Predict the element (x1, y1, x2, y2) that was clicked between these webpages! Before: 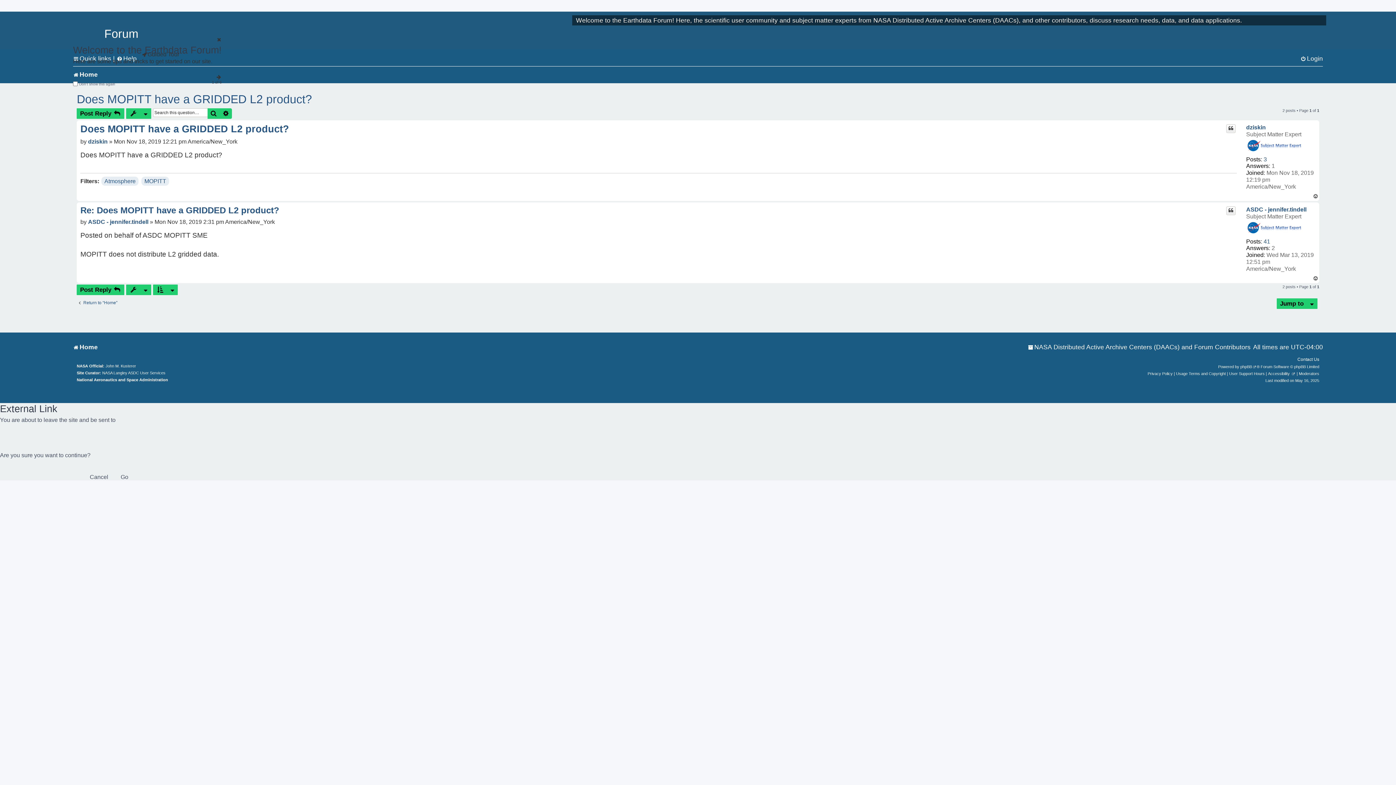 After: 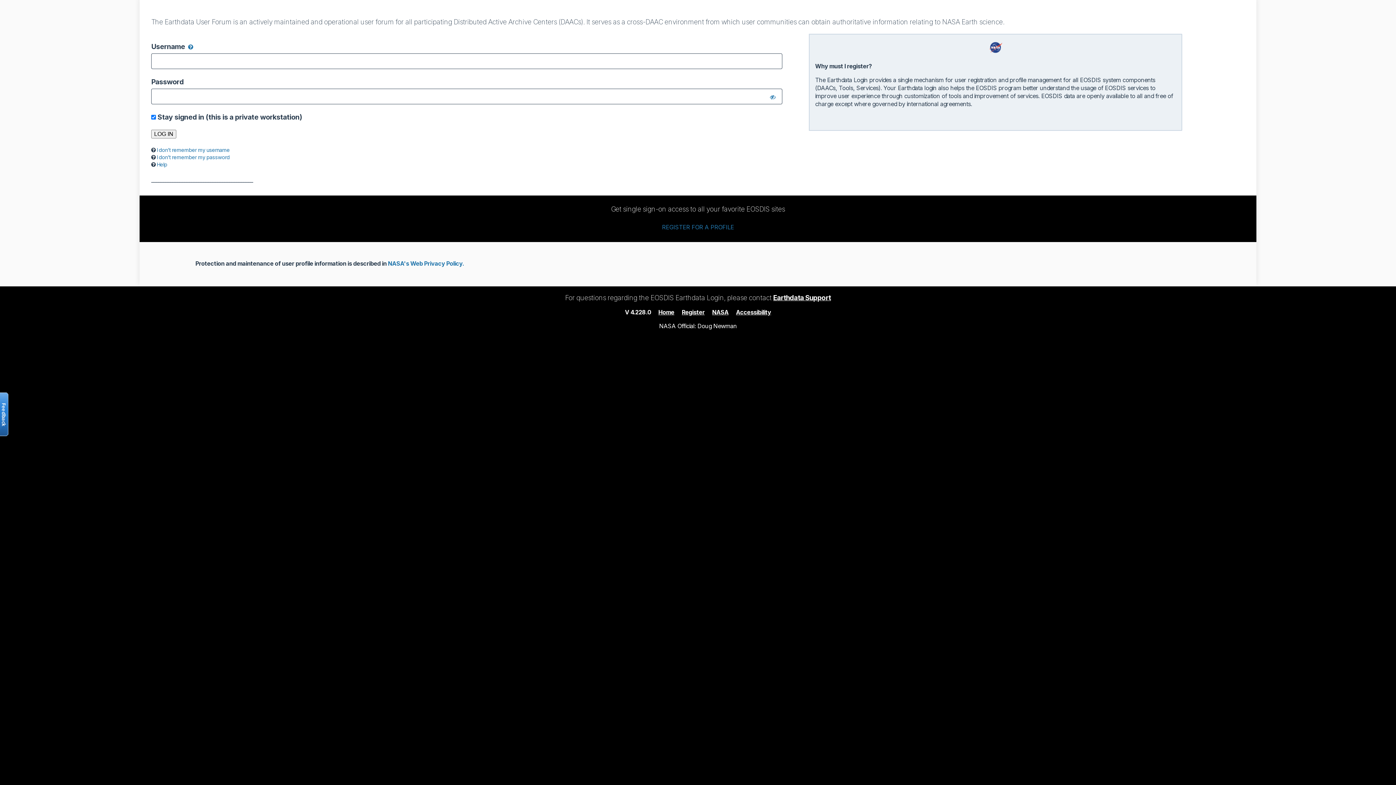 Action: label: Post Reply  bbox: (76, 108, 124, 118)